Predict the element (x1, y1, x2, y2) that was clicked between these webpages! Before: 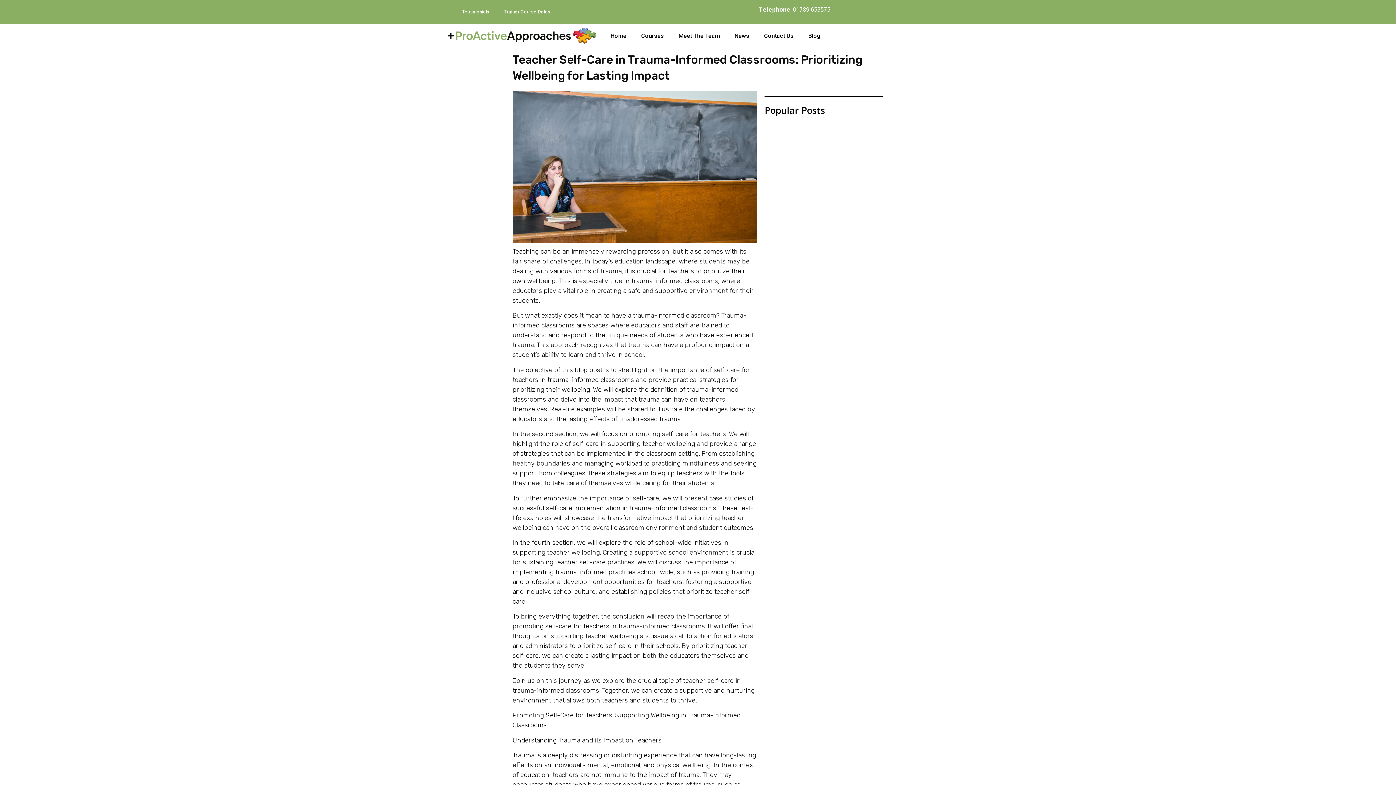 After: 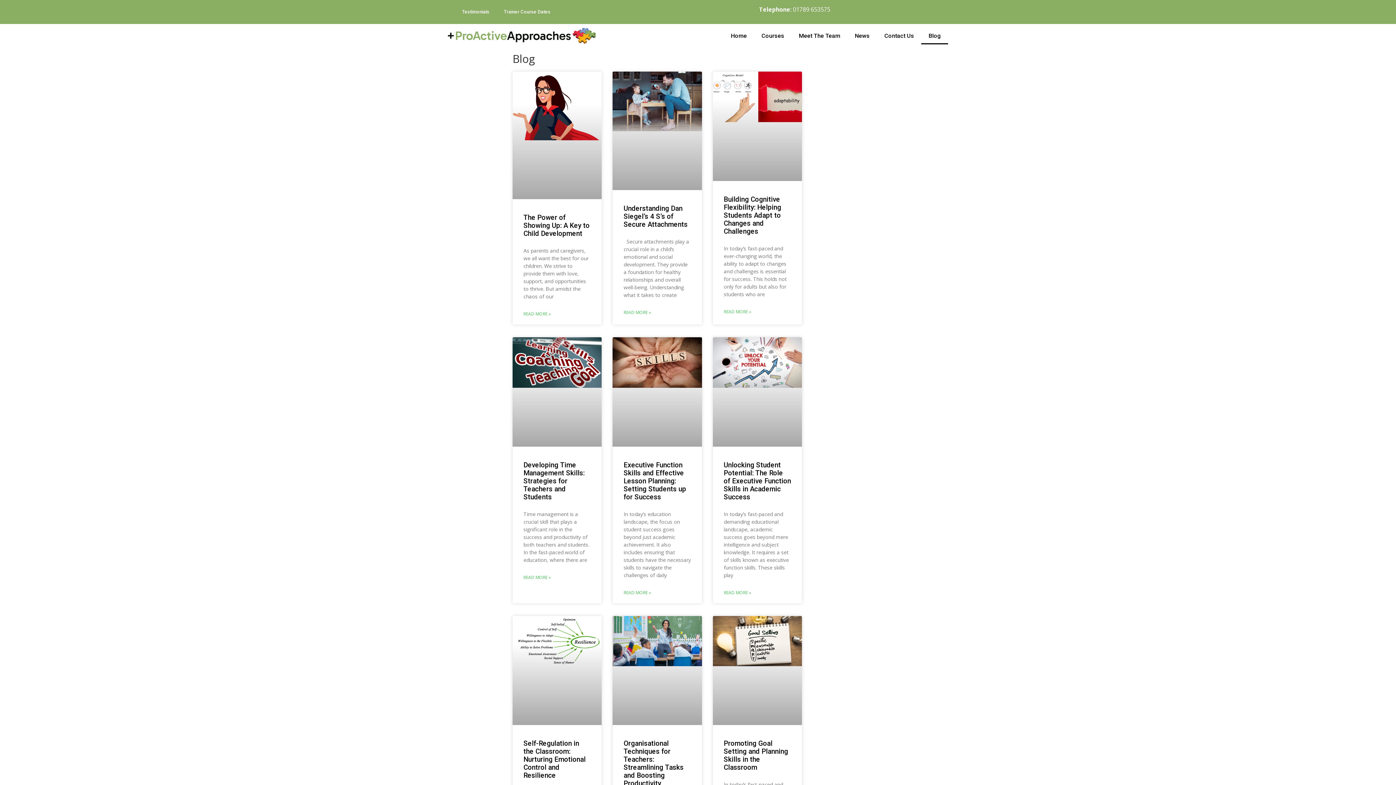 Action: label: Blog bbox: (801, 27, 828, 44)